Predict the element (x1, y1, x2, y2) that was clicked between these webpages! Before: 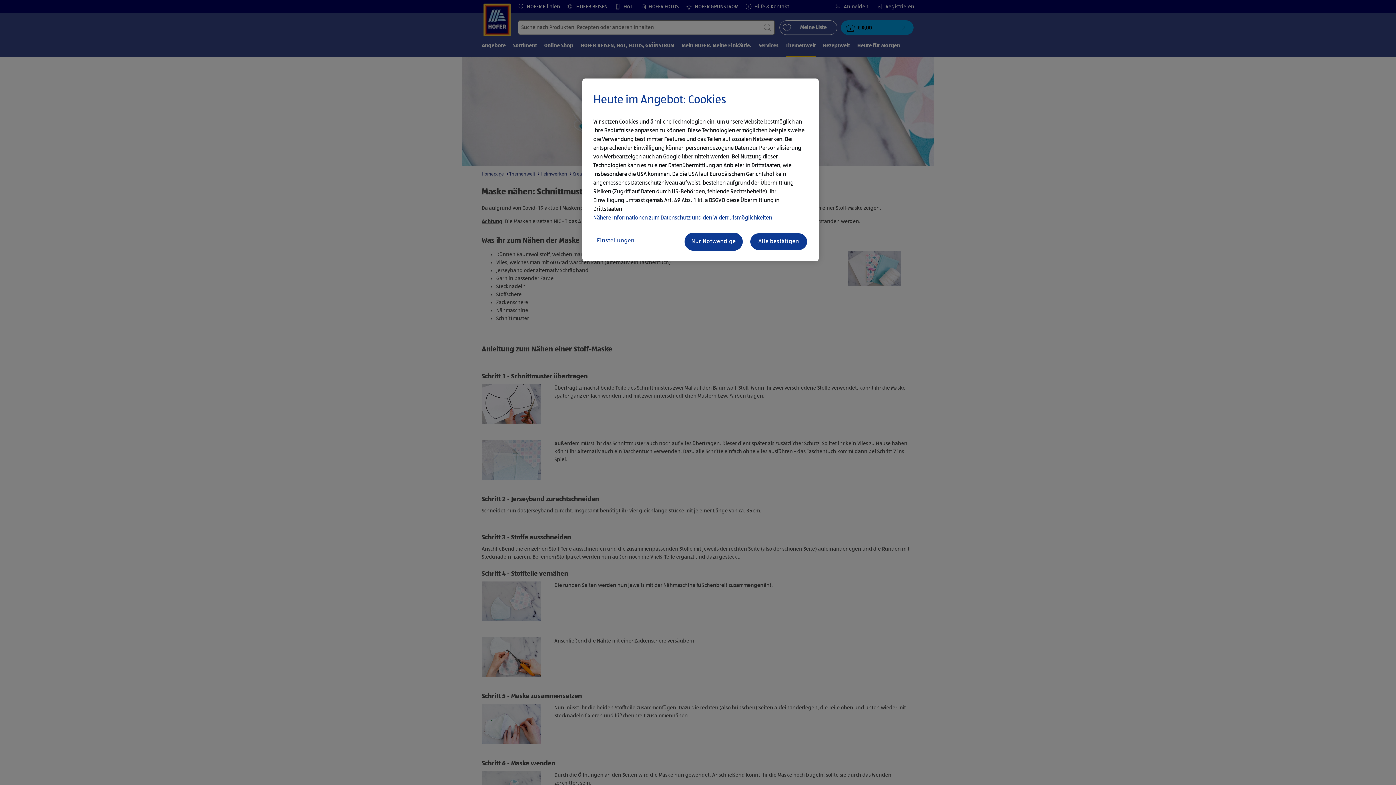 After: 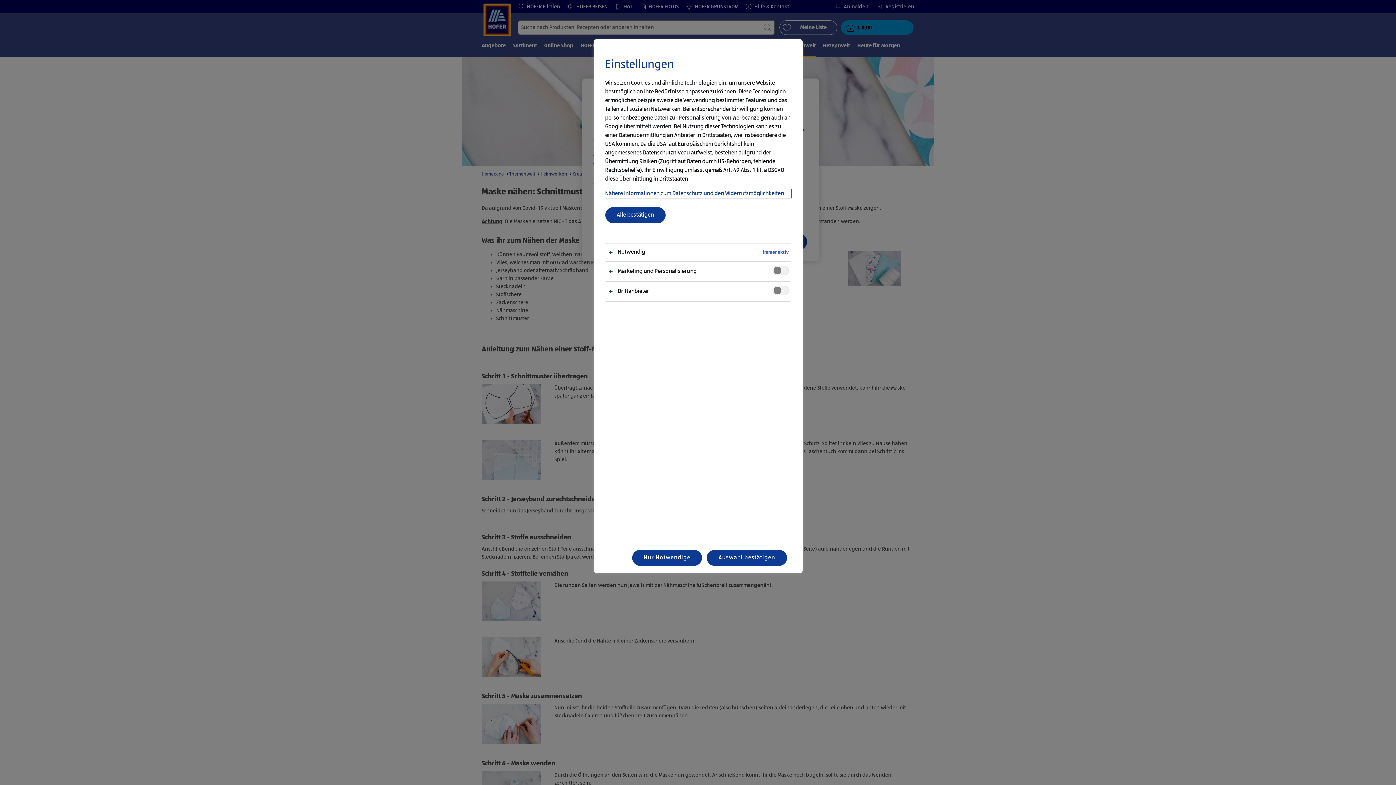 Action: label: Einstellungen bbox: (593, 232, 651, 249)